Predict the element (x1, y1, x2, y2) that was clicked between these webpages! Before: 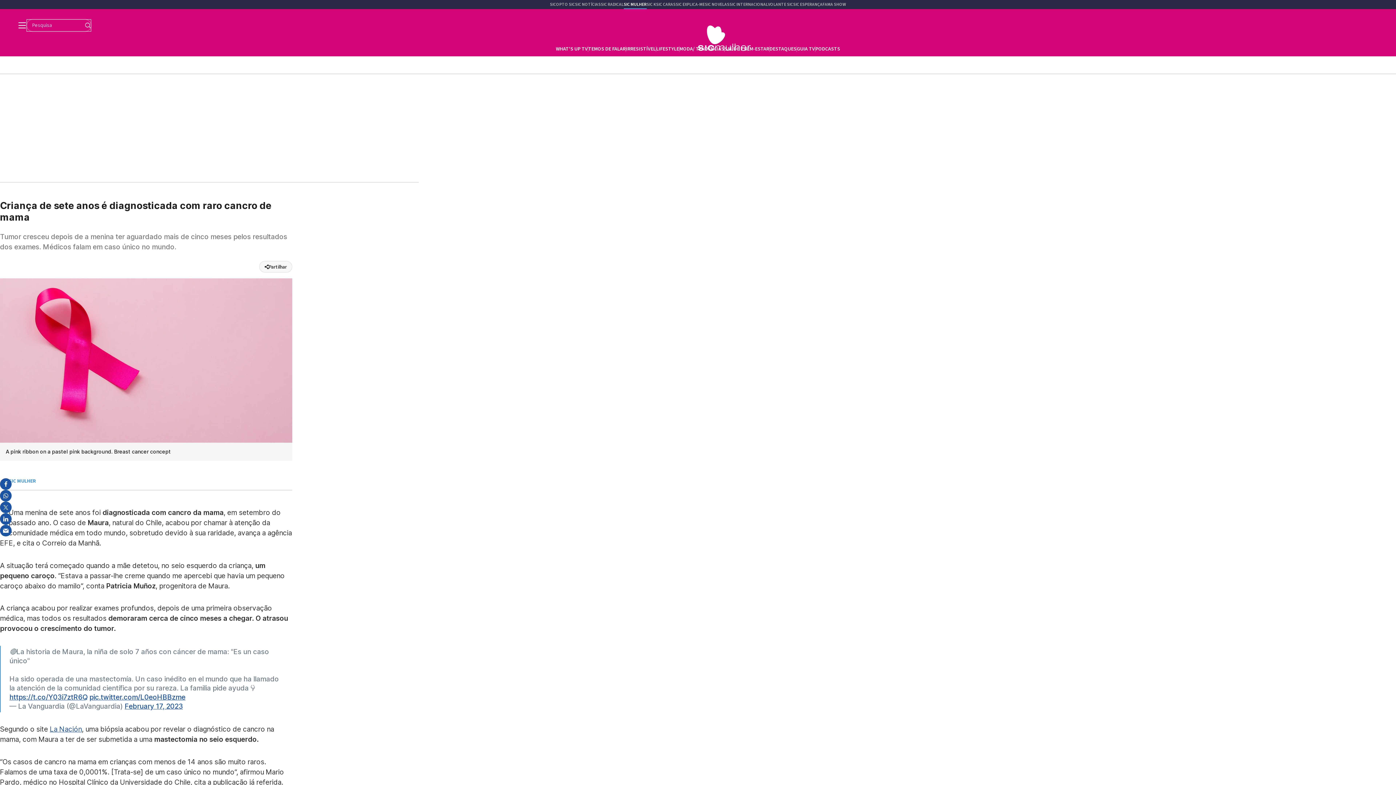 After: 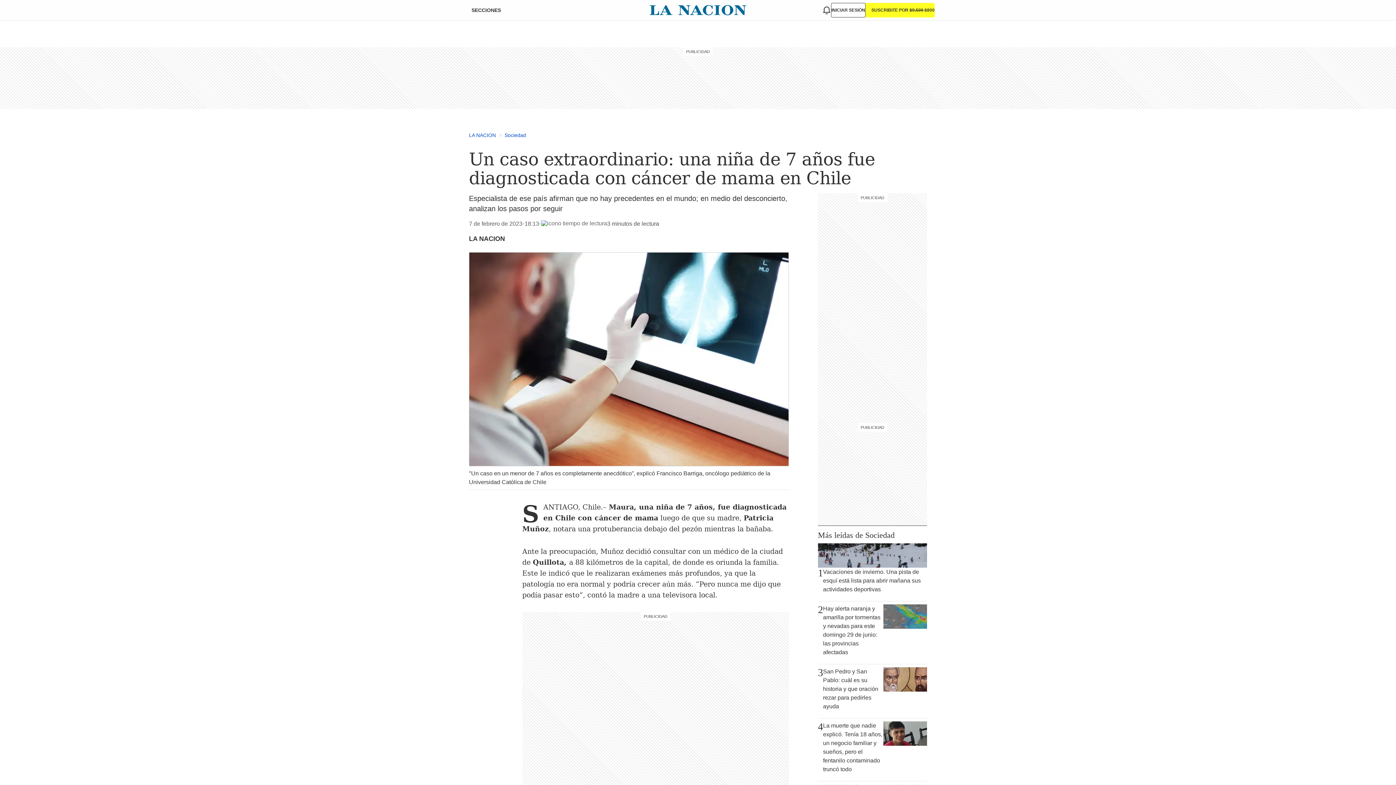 Action: bbox: (49, 725, 81, 733) label: La Nación